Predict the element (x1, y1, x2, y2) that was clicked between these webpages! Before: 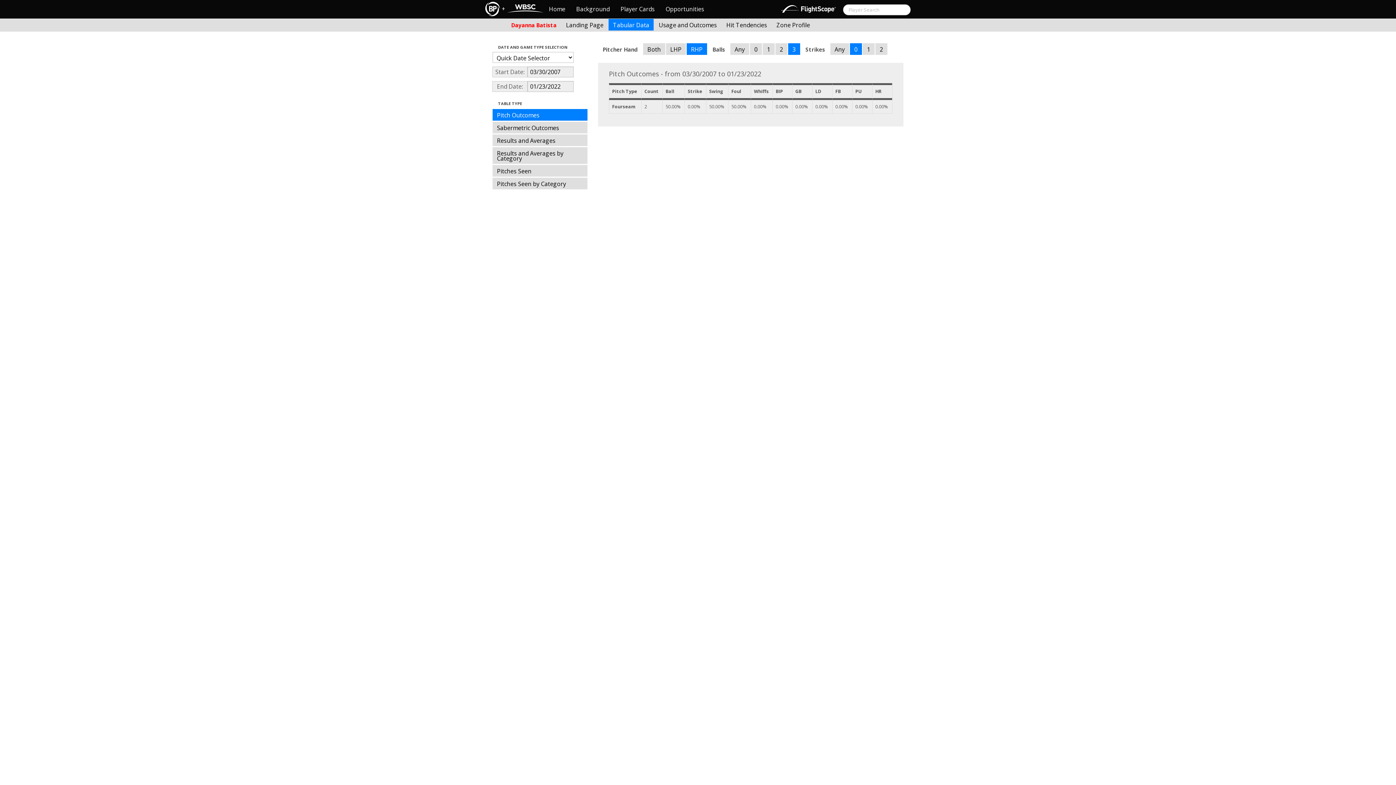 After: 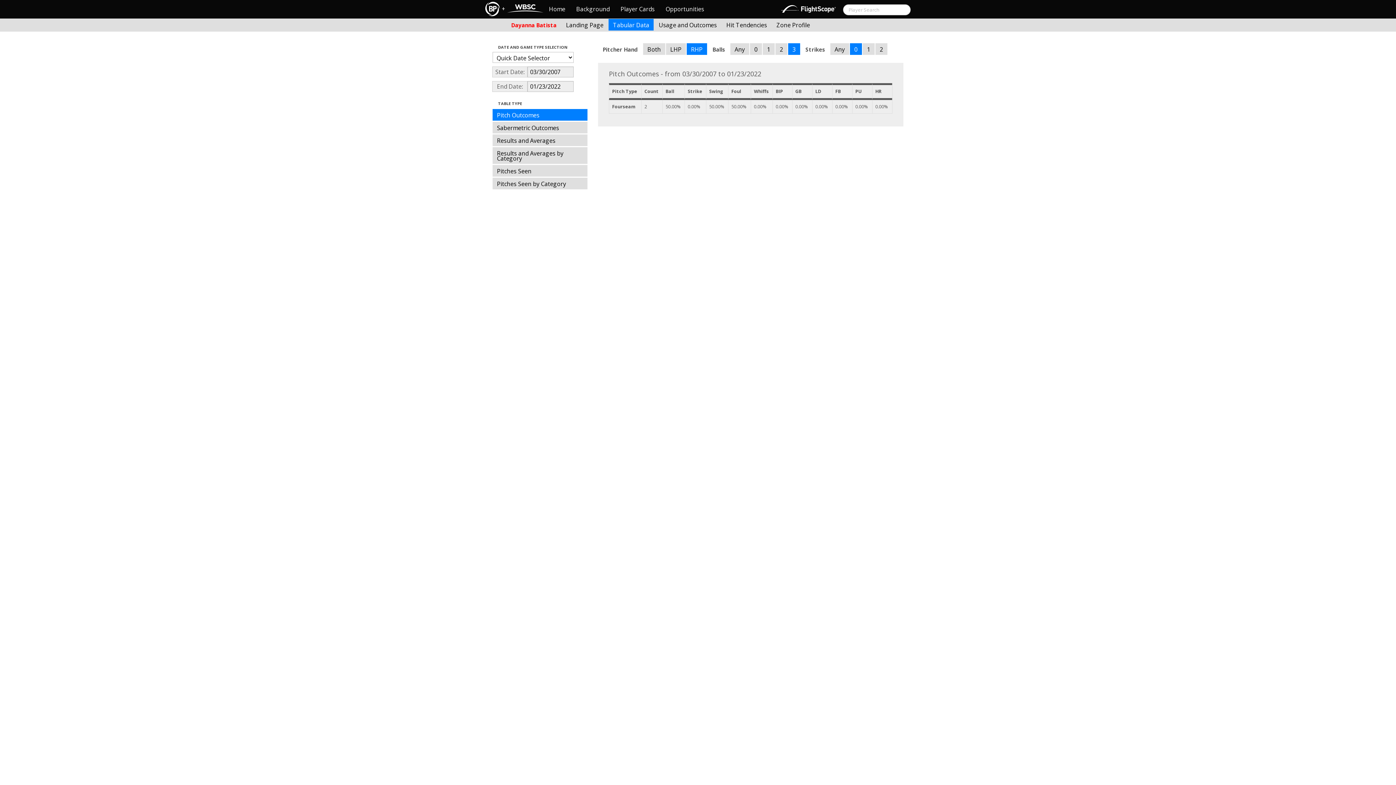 Action: label: RHP bbox: (686, 43, 707, 54)